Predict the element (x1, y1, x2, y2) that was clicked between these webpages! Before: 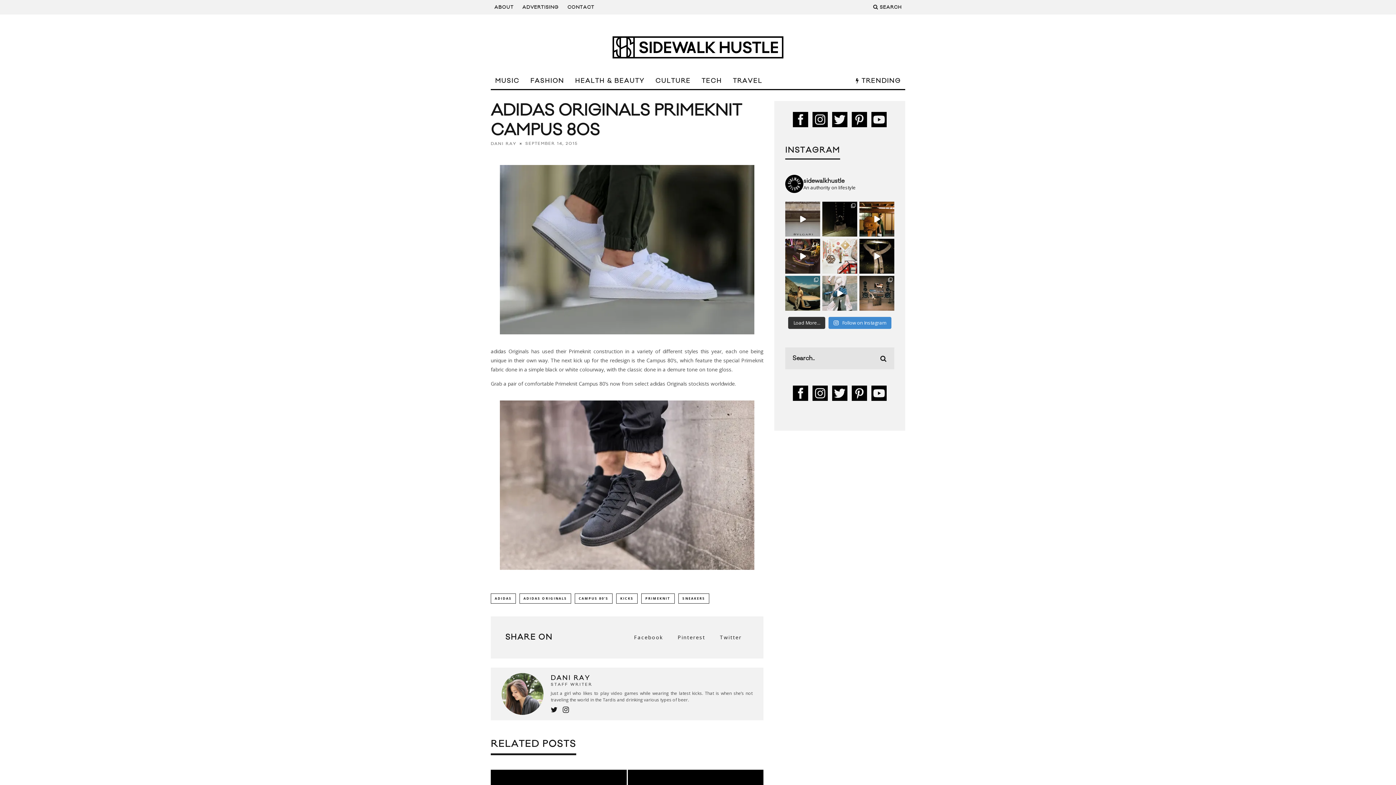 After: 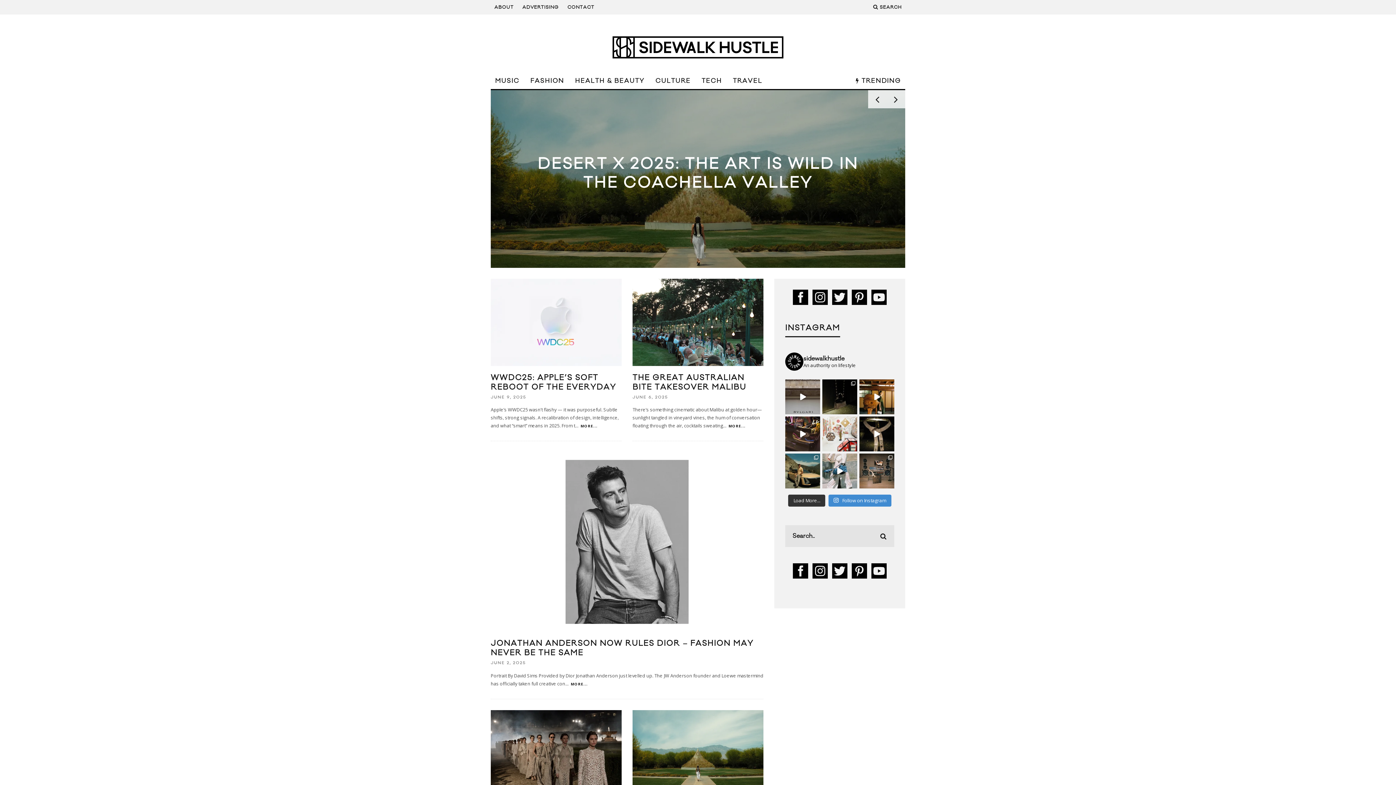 Action: bbox: (612, 29, 783, 65)